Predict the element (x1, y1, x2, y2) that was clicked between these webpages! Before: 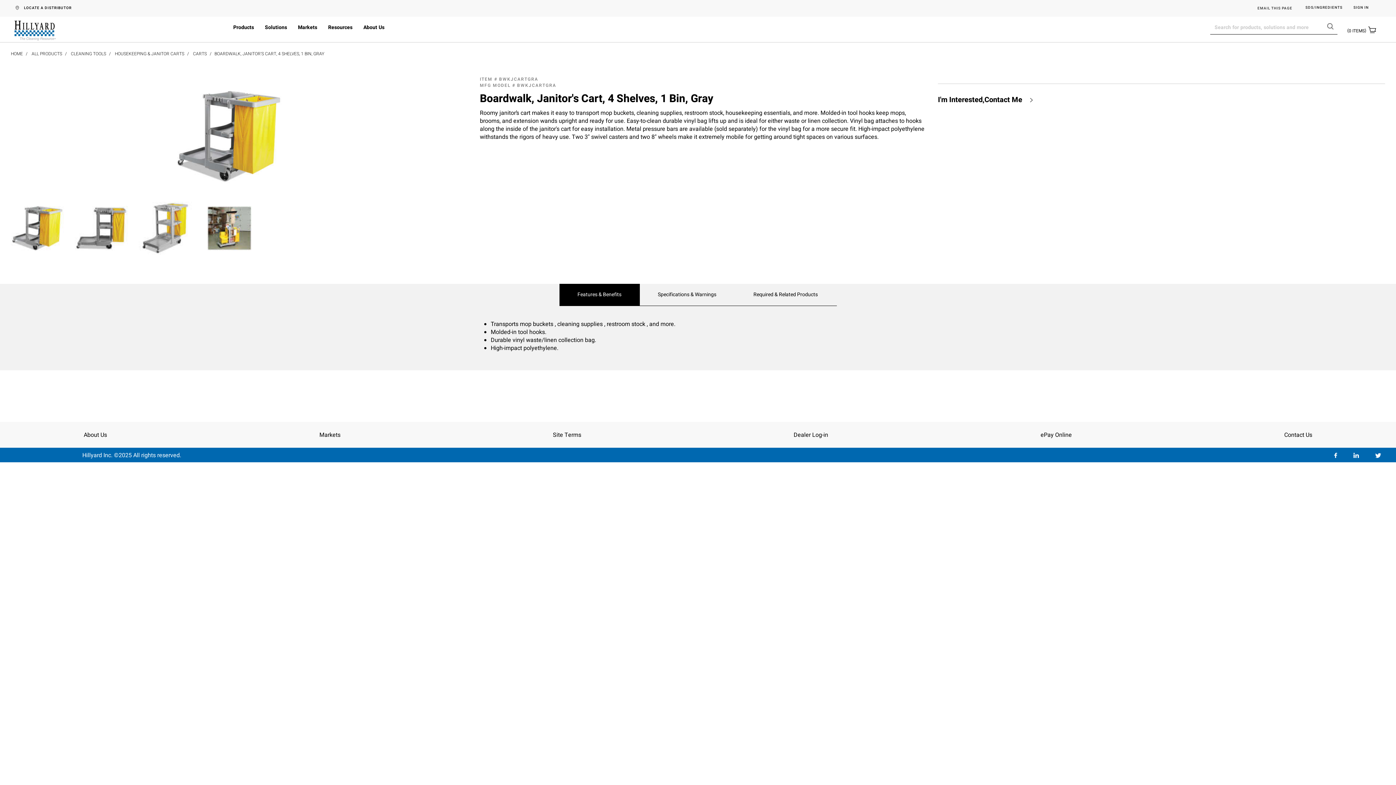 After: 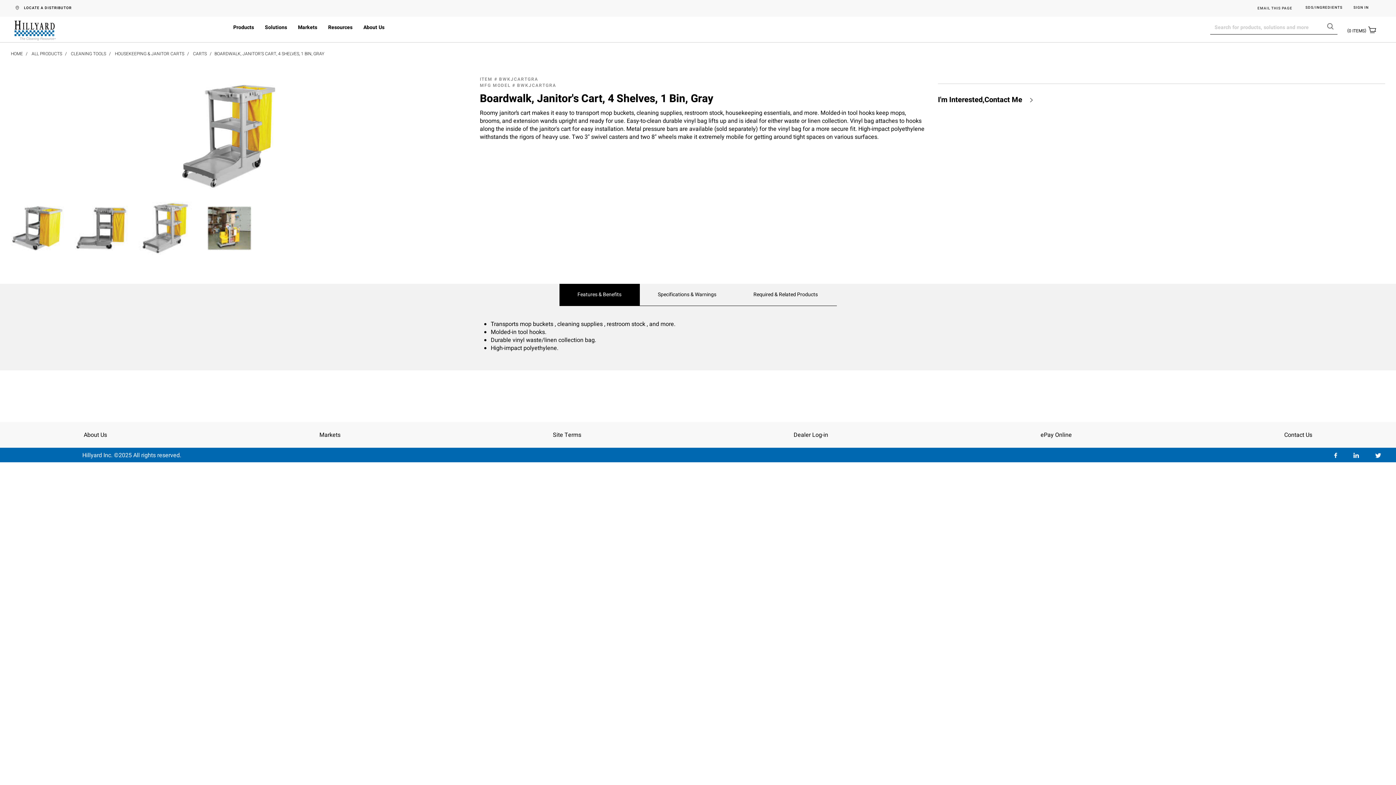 Action: bbox: (138, 196, 192, 260)